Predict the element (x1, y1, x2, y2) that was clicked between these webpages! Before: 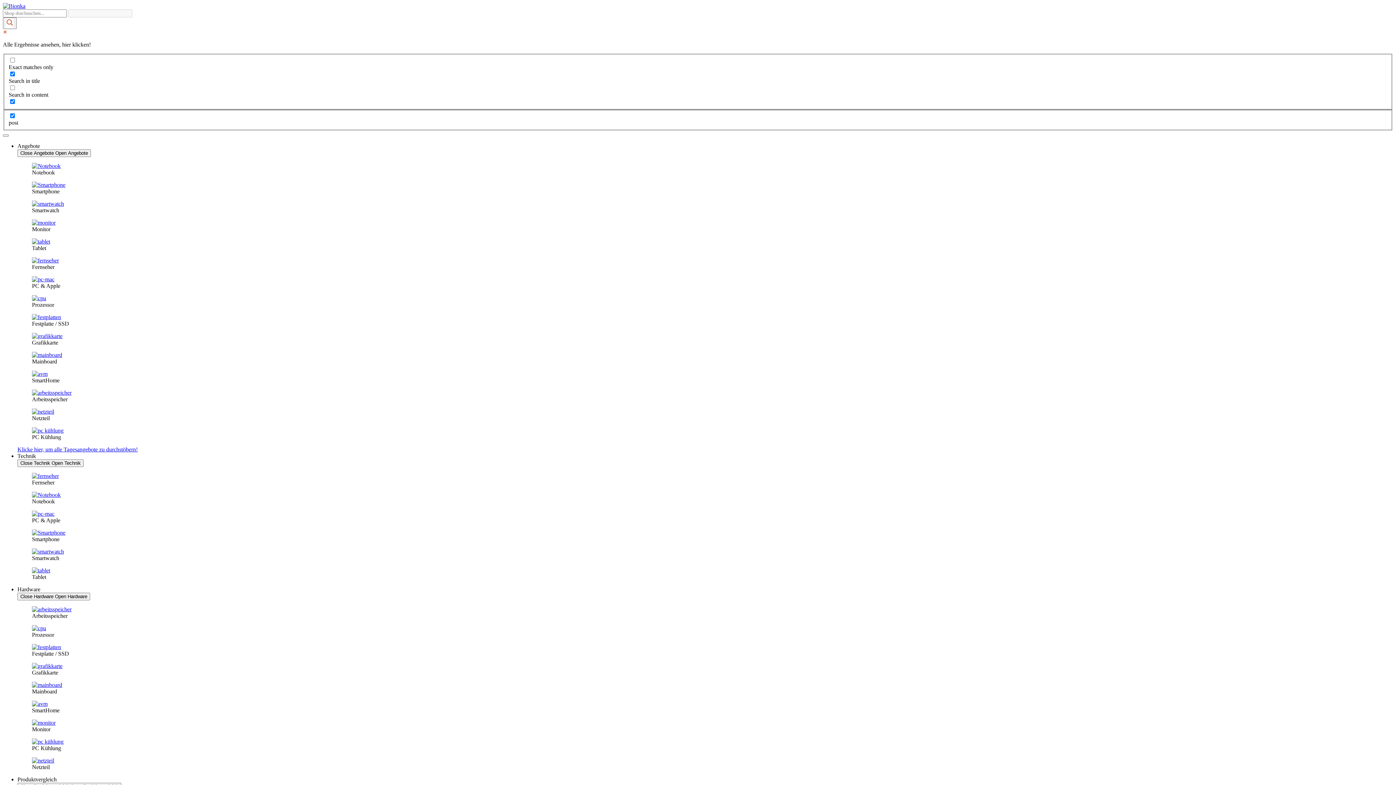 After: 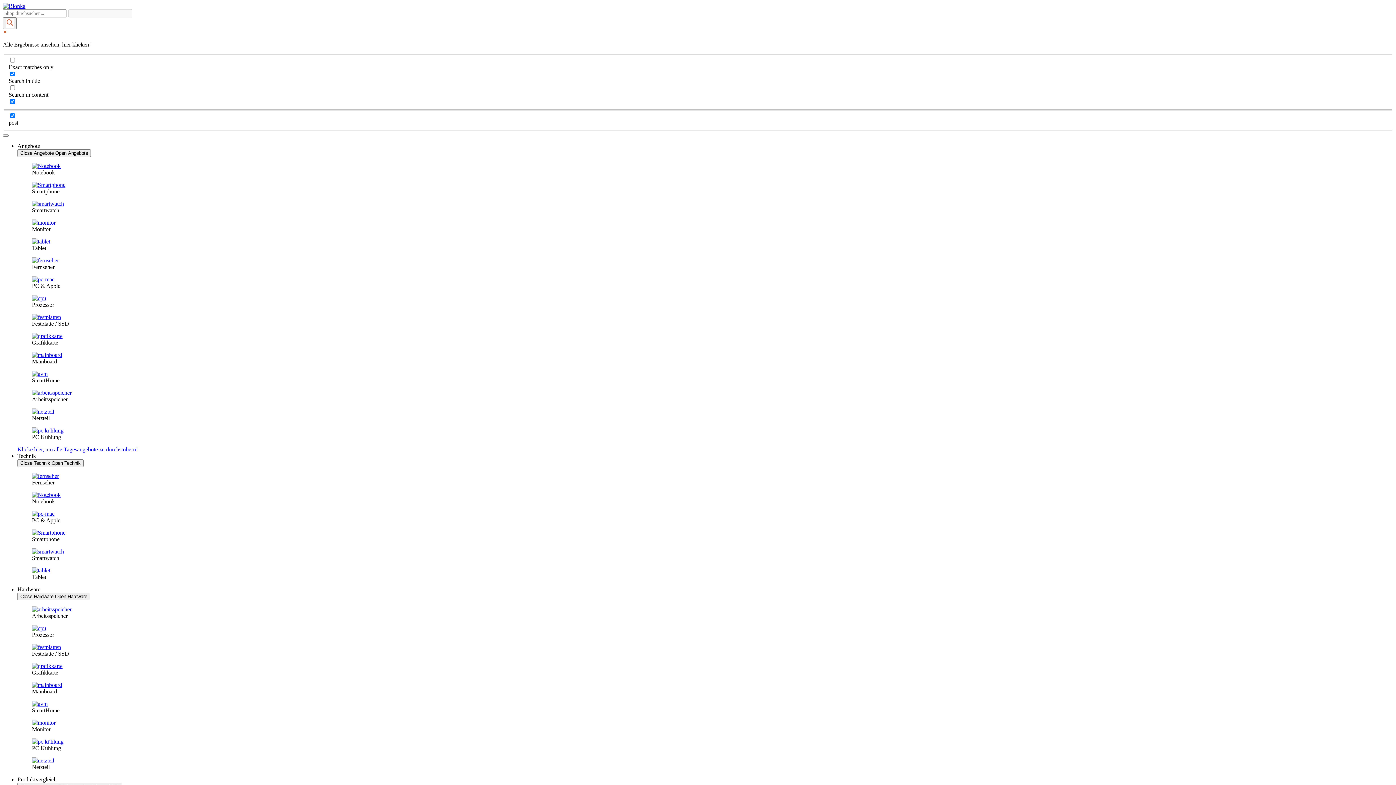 Action: bbox: (32, 548, 64, 554)